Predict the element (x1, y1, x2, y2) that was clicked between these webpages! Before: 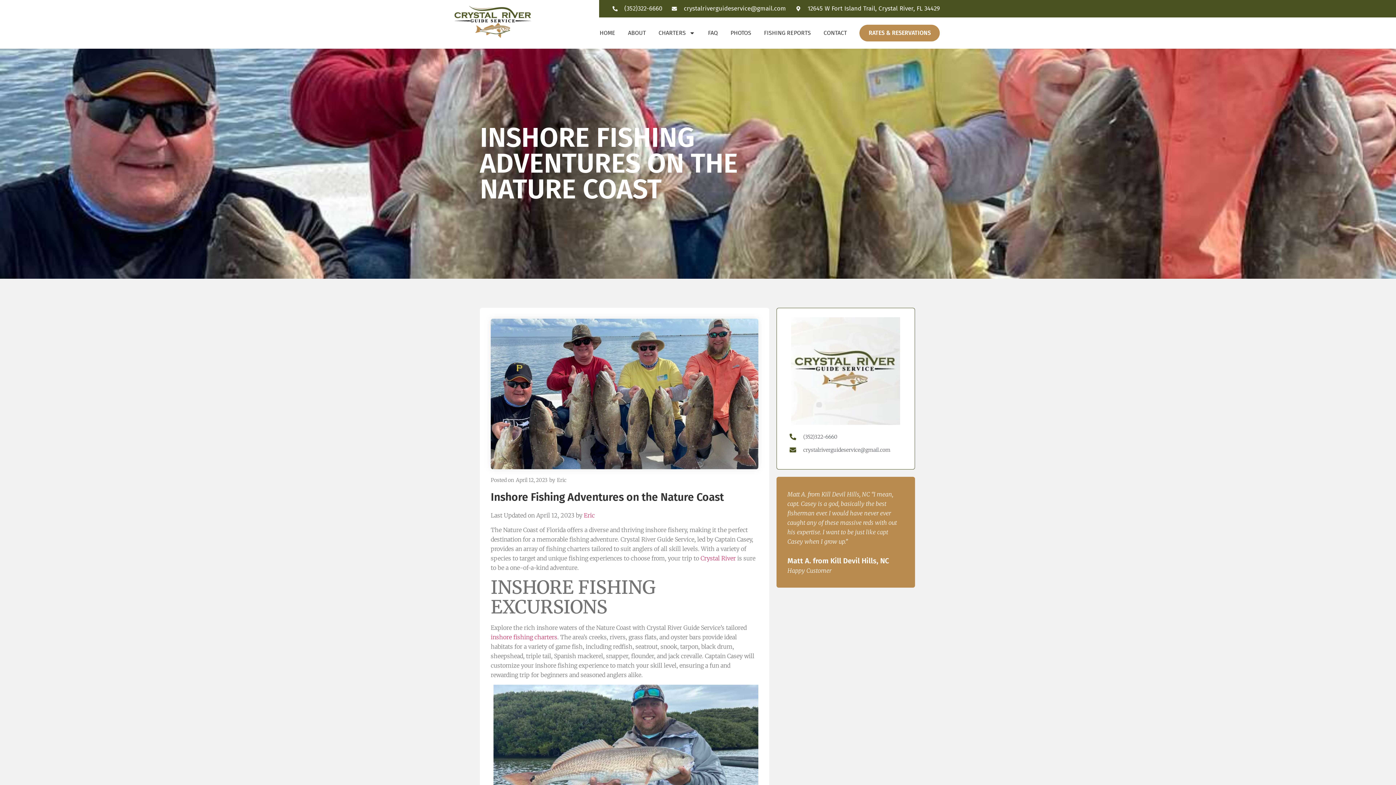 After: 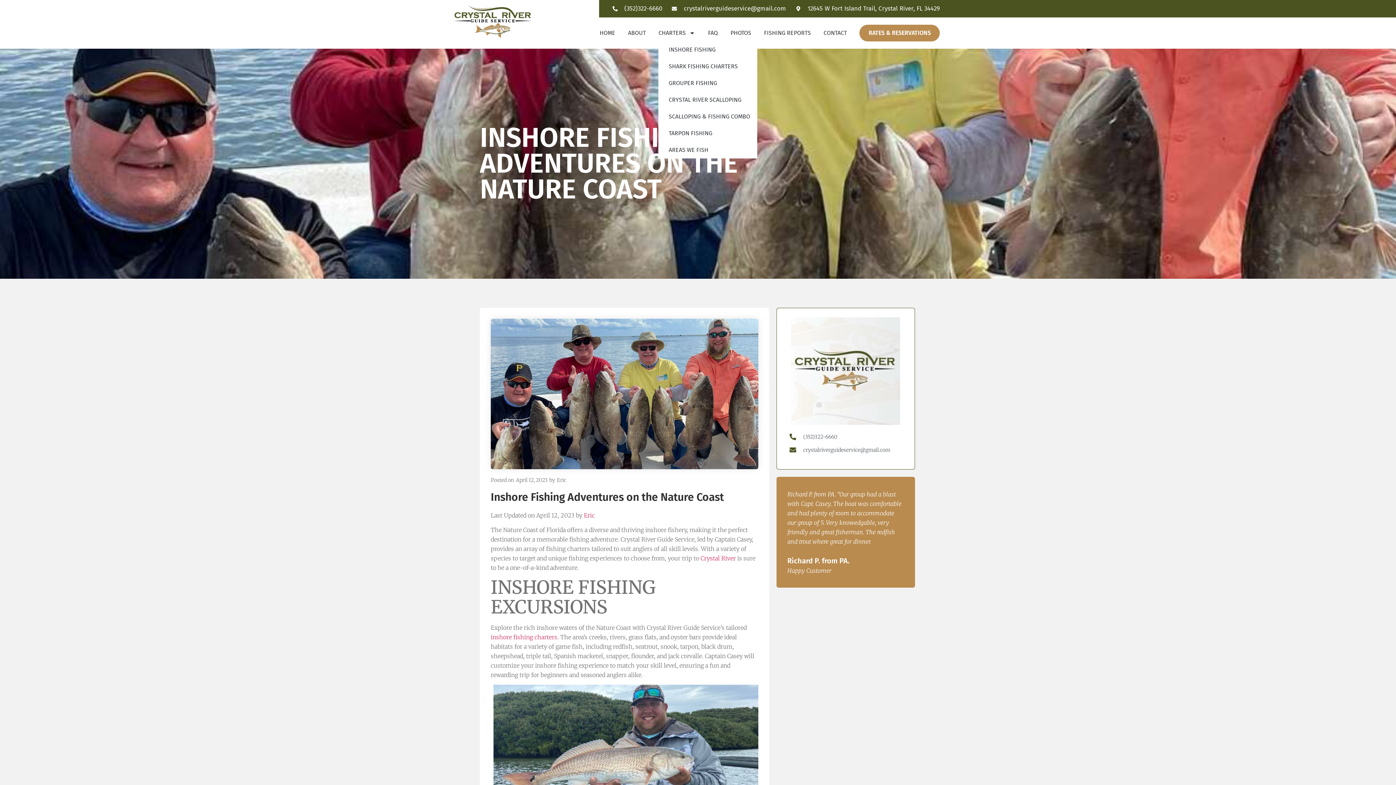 Action: label: CHARTERS bbox: (658, 24, 695, 41)